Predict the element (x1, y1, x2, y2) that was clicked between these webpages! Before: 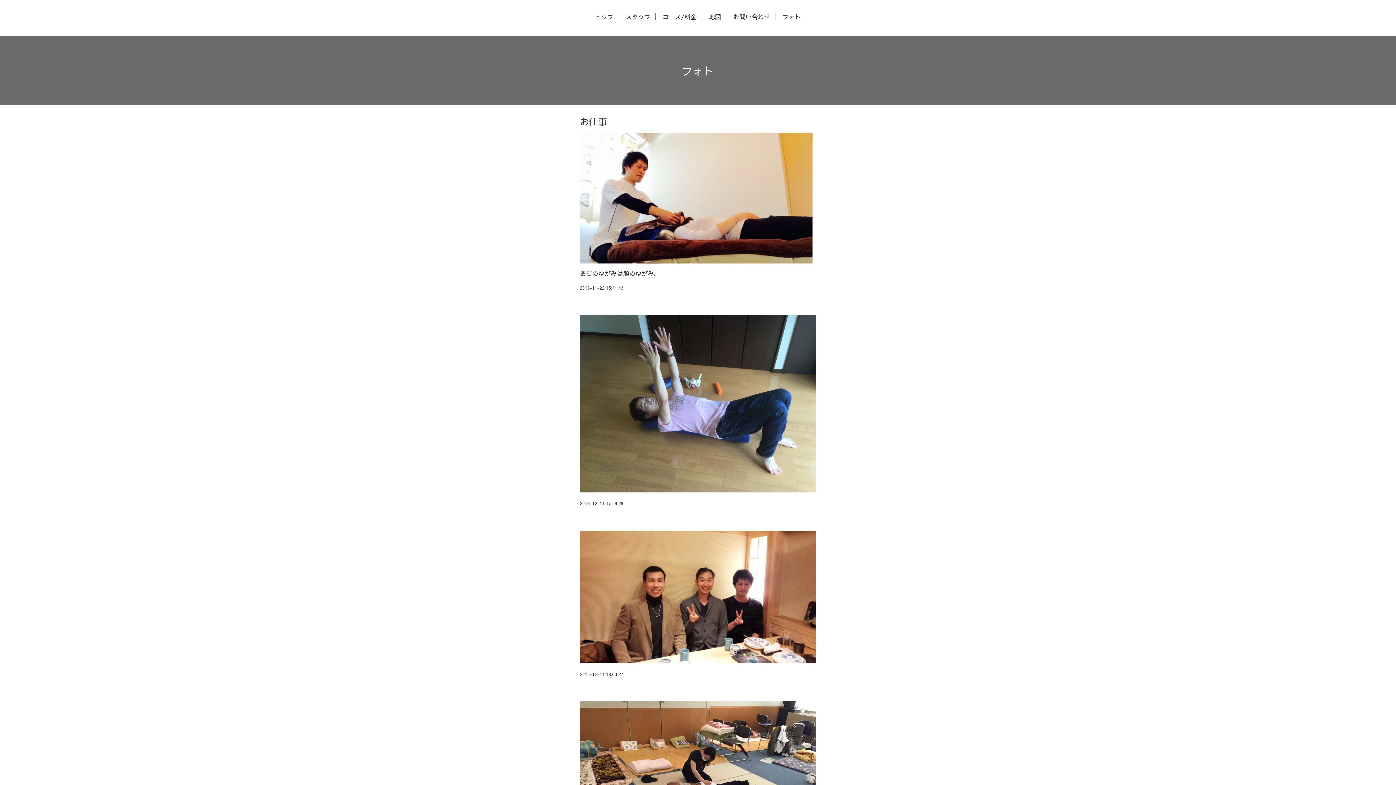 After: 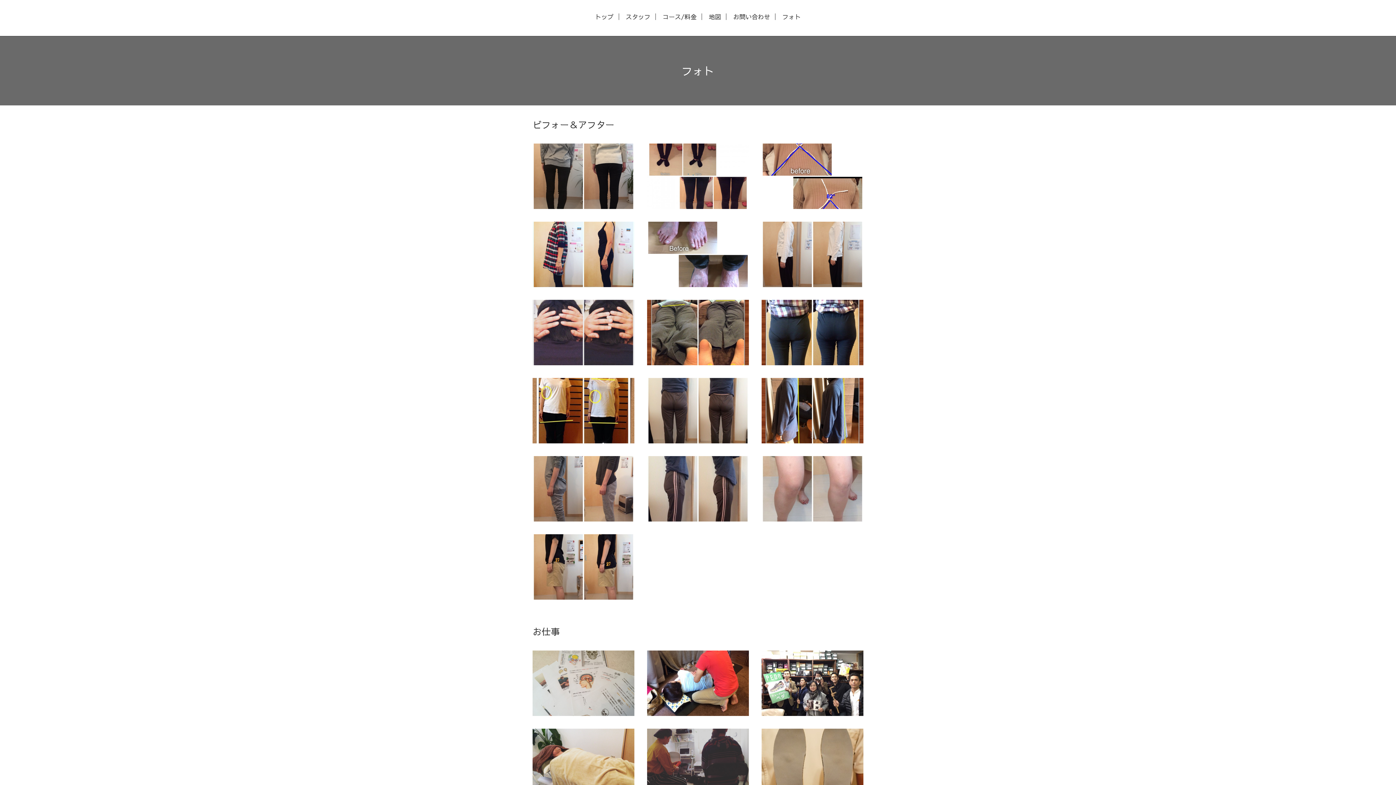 Action: bbox: (777, 13, 806, 19) label: フォト